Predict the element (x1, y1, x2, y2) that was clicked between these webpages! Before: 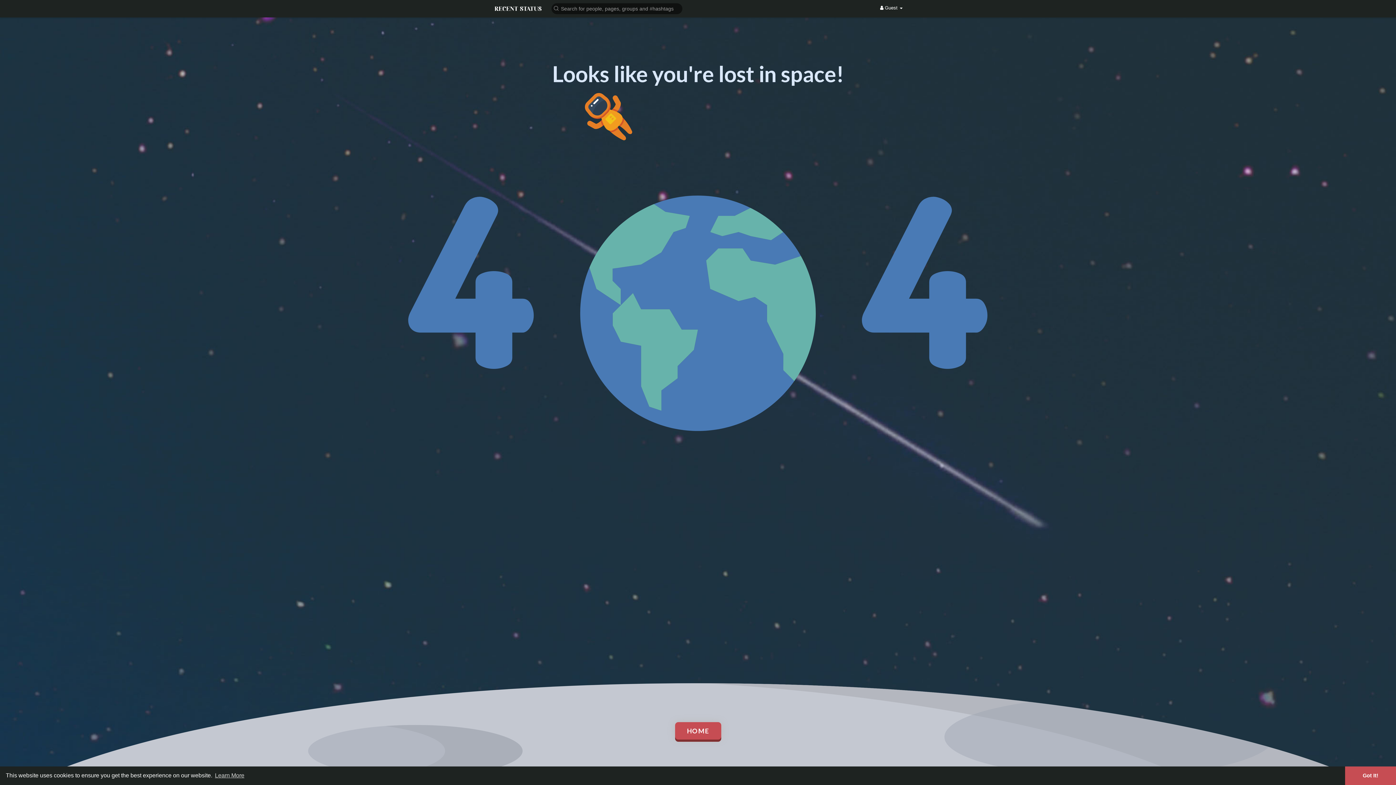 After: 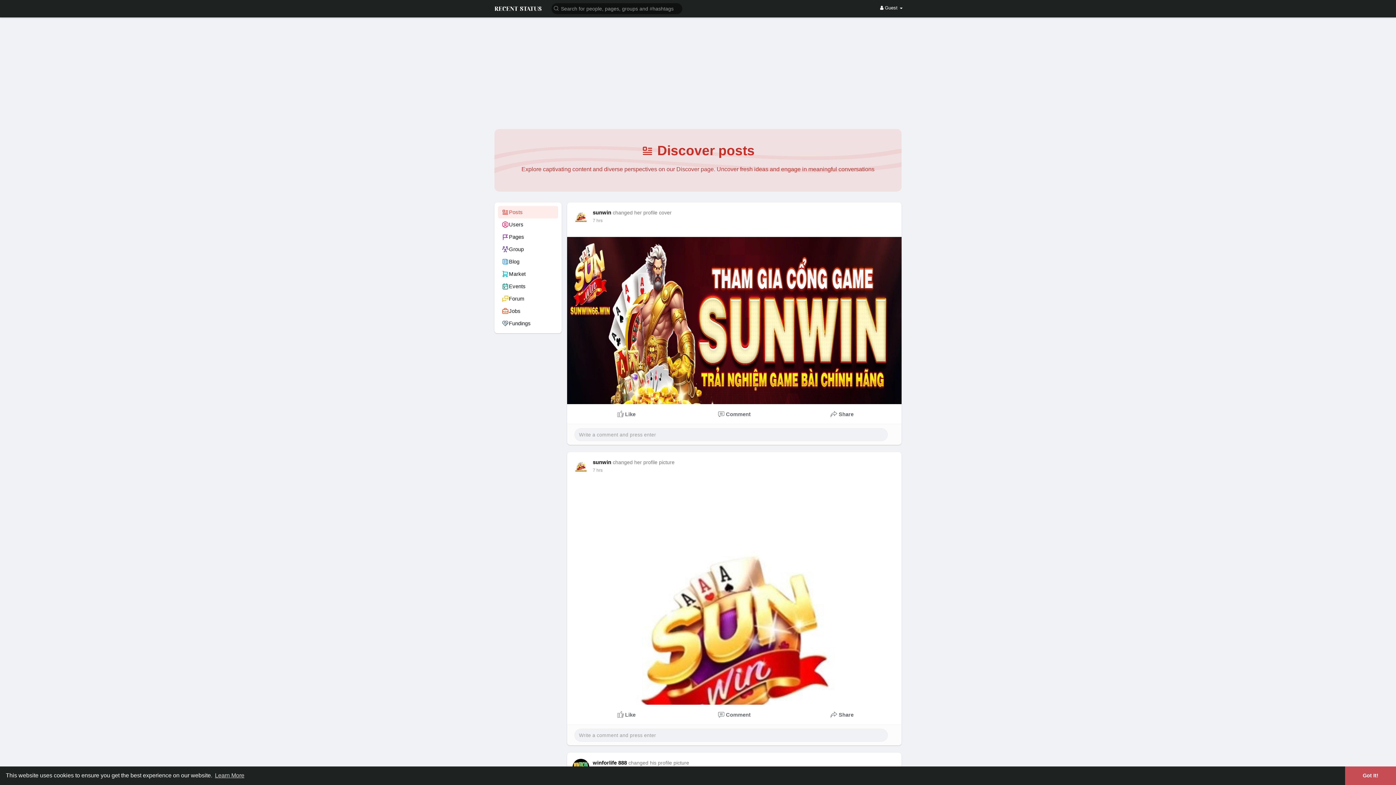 Action: bbox: (494, 4, 541, 11)